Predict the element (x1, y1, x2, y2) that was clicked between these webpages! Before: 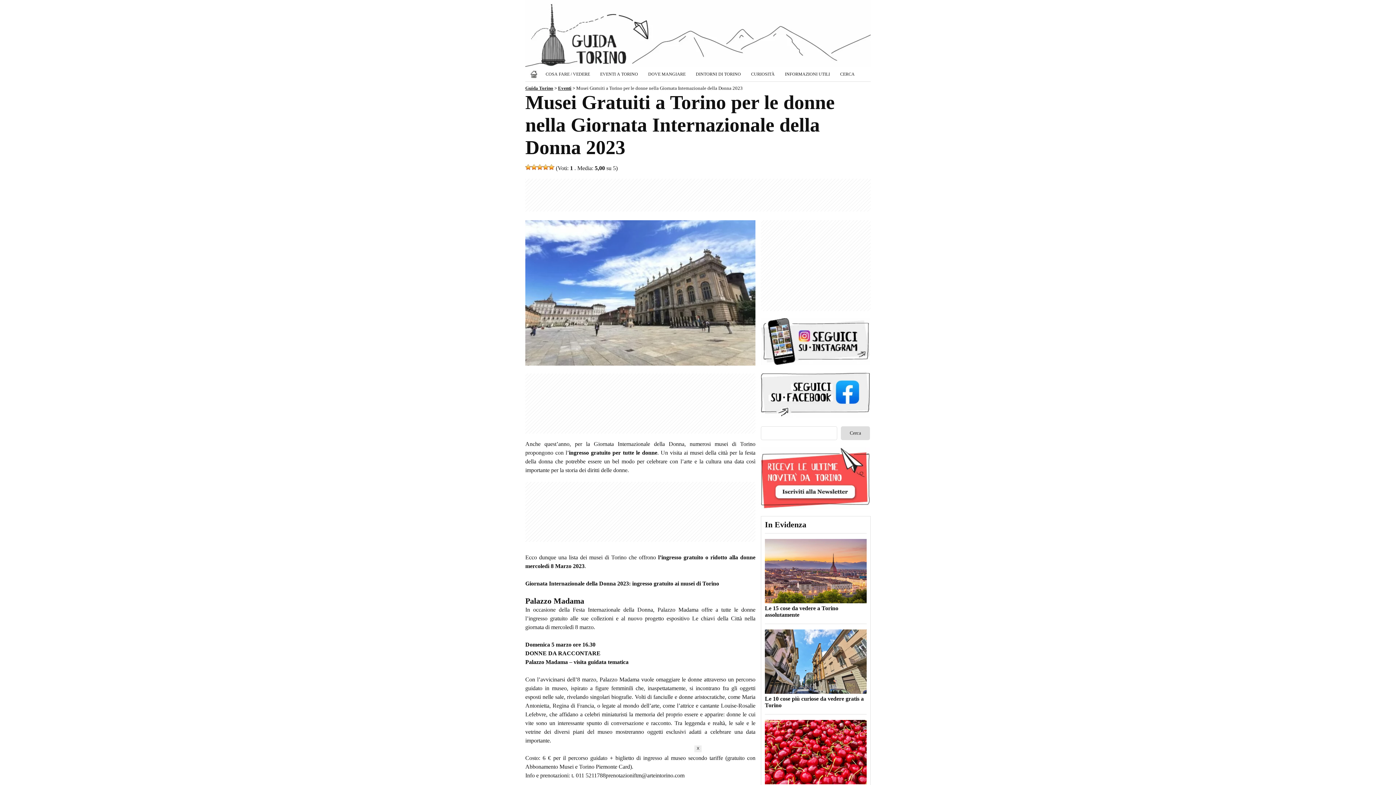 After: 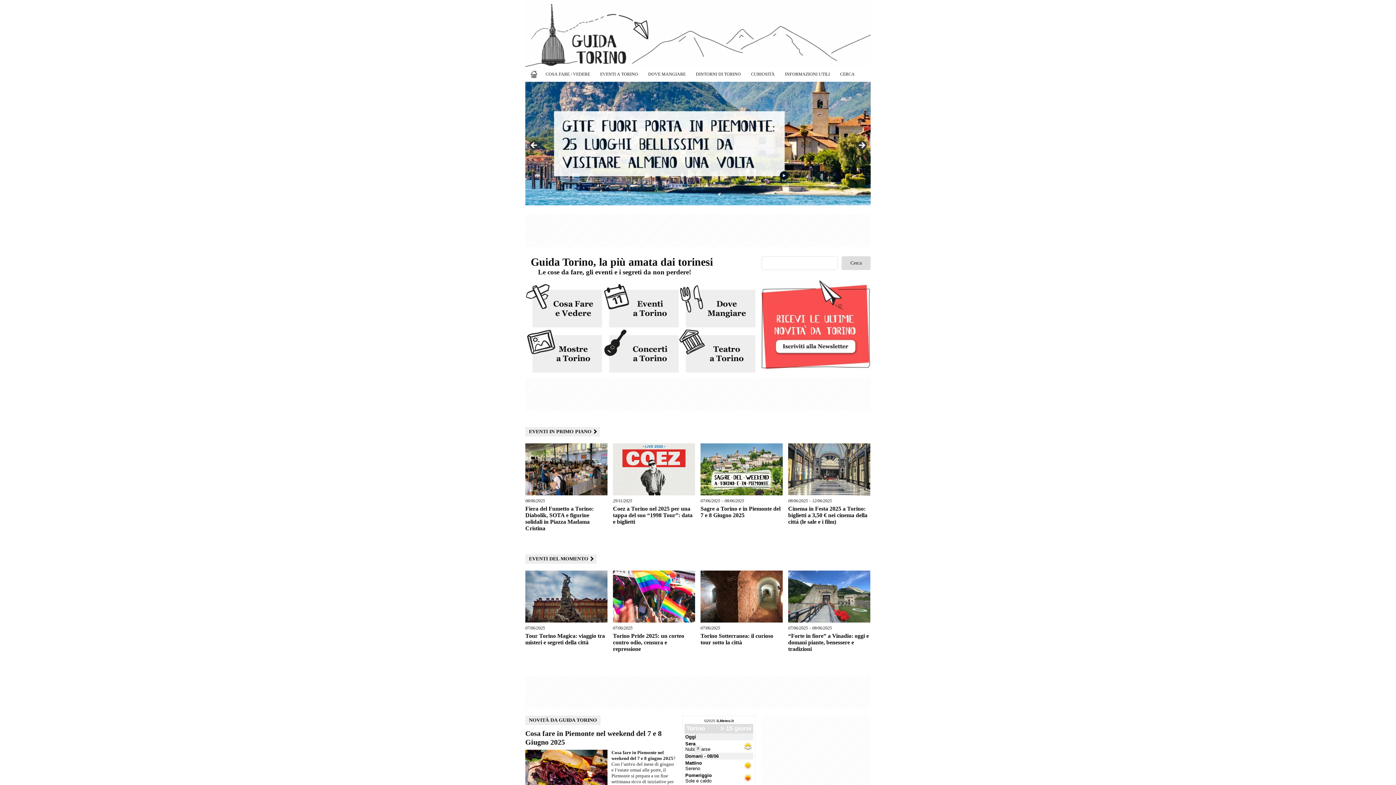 Action: label: Guida Torino bbox: (525, 85, 553, 90)